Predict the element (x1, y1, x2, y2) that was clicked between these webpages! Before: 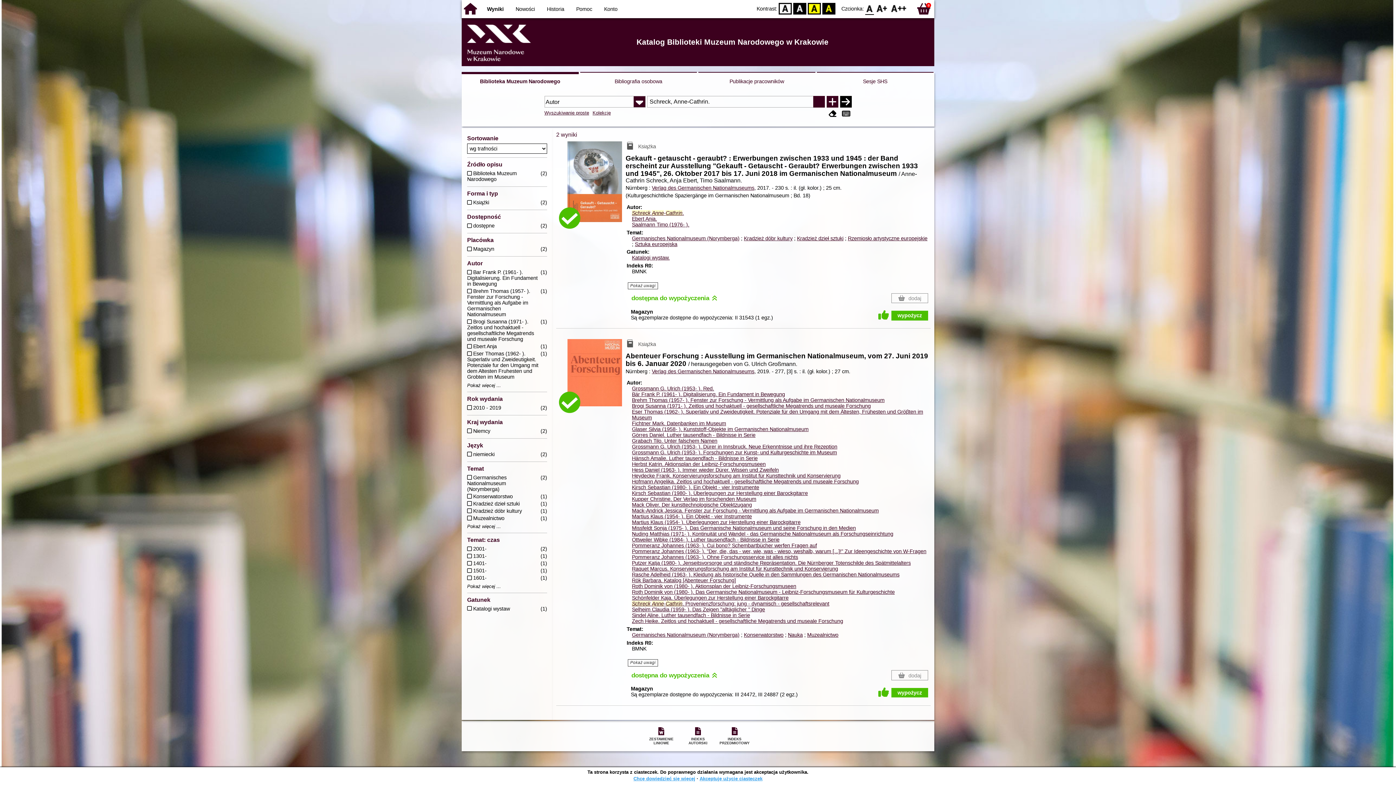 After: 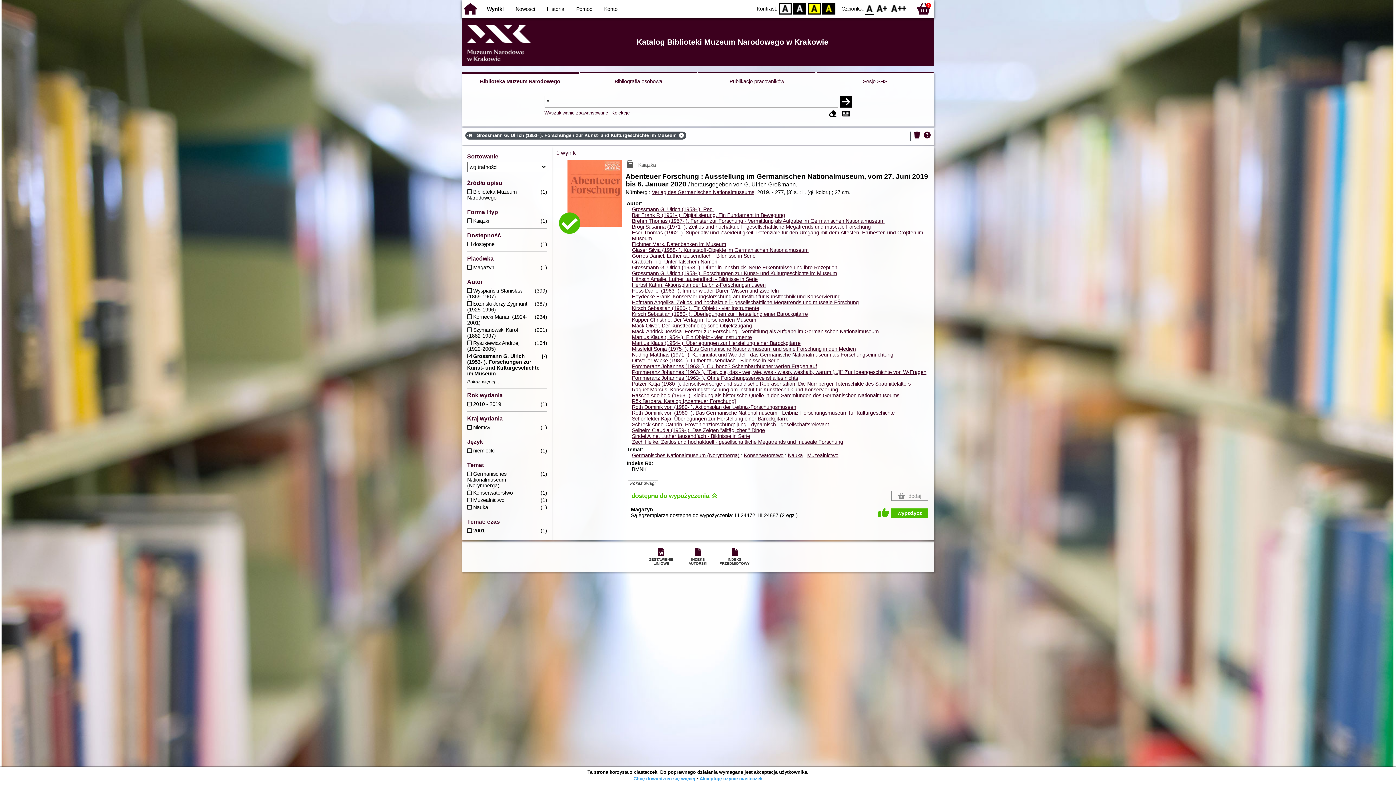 Action: label: Grossmann G. Ulrich (1953- ). Forschungen zur Kunst- und Kulturgeschichte im Museum bbox: (632, 449, 837, 455)